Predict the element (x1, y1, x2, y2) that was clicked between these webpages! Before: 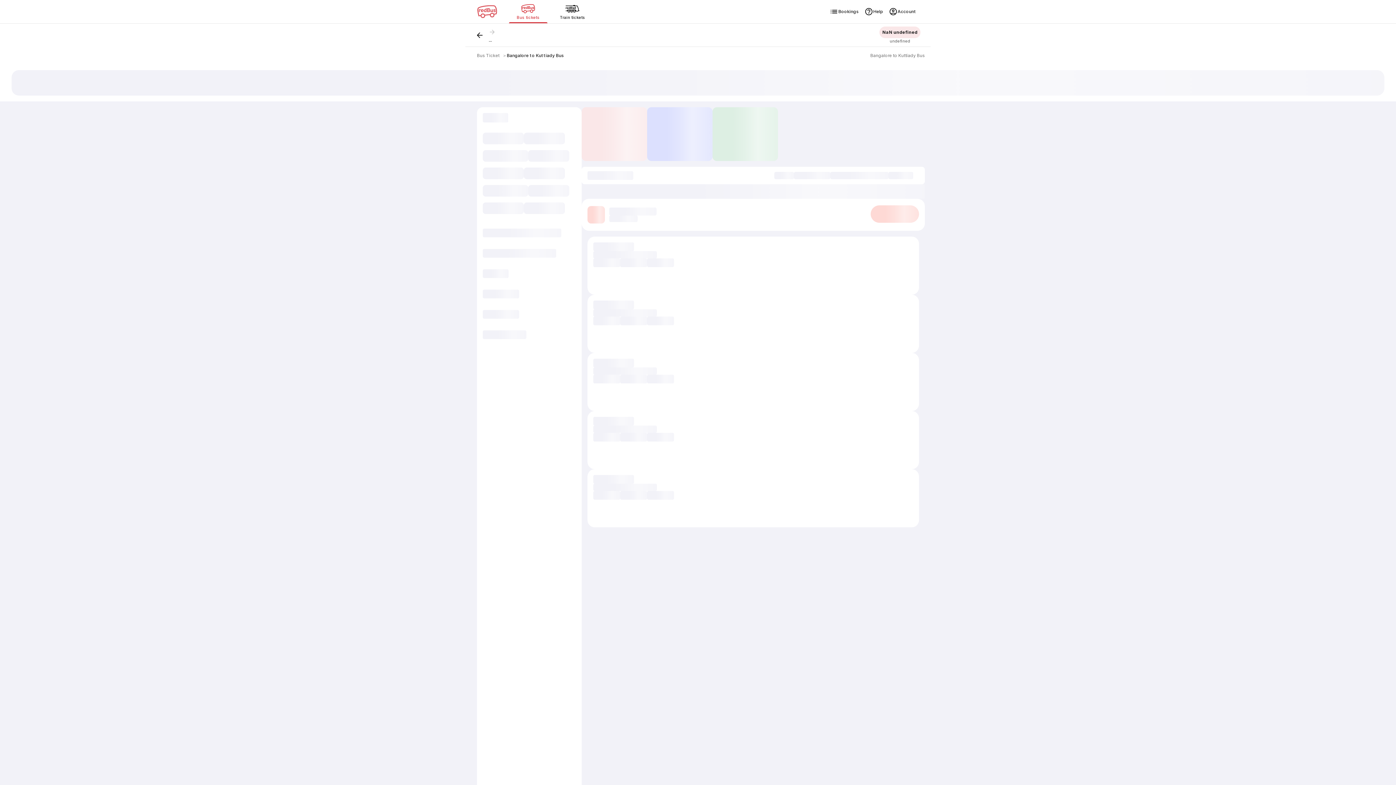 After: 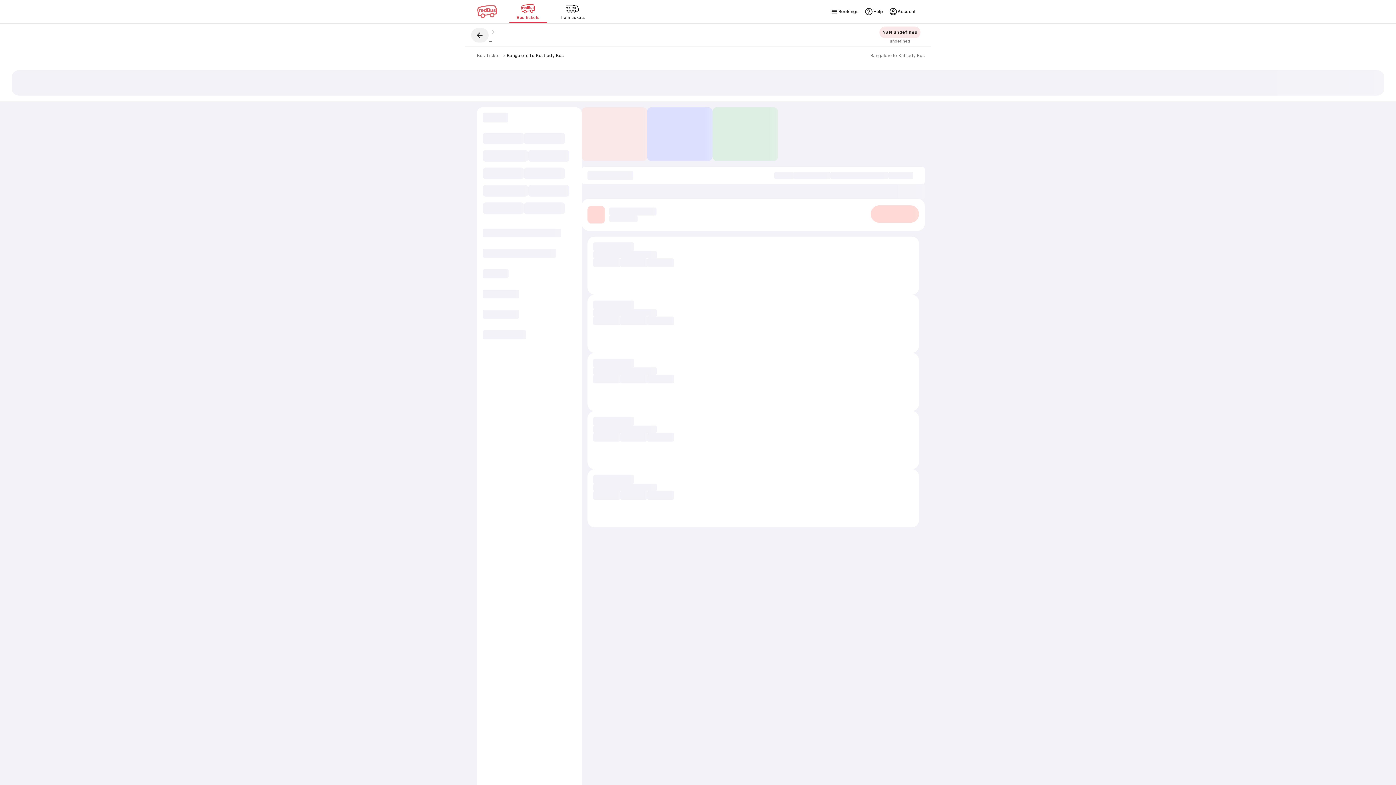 Action: bbox: (471, 27, 488, 42)